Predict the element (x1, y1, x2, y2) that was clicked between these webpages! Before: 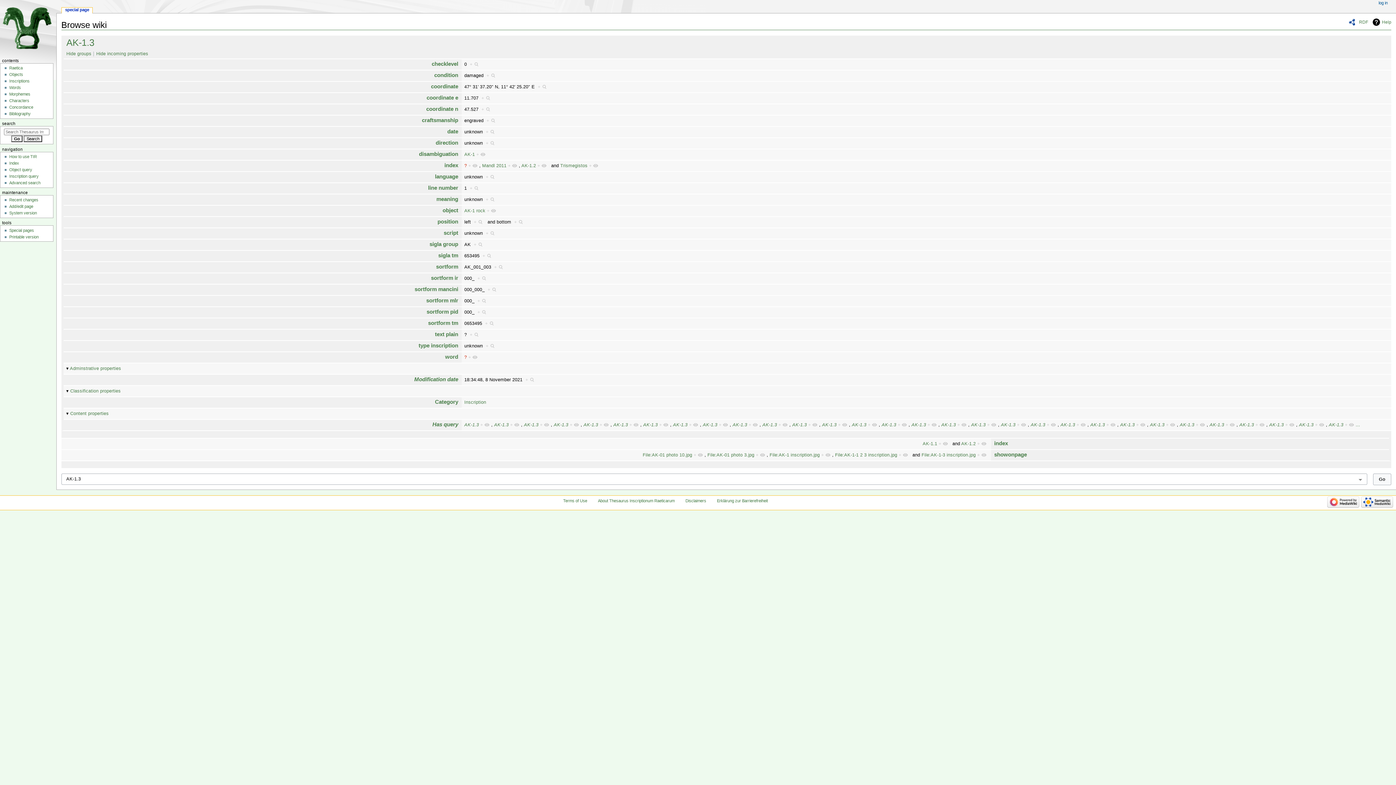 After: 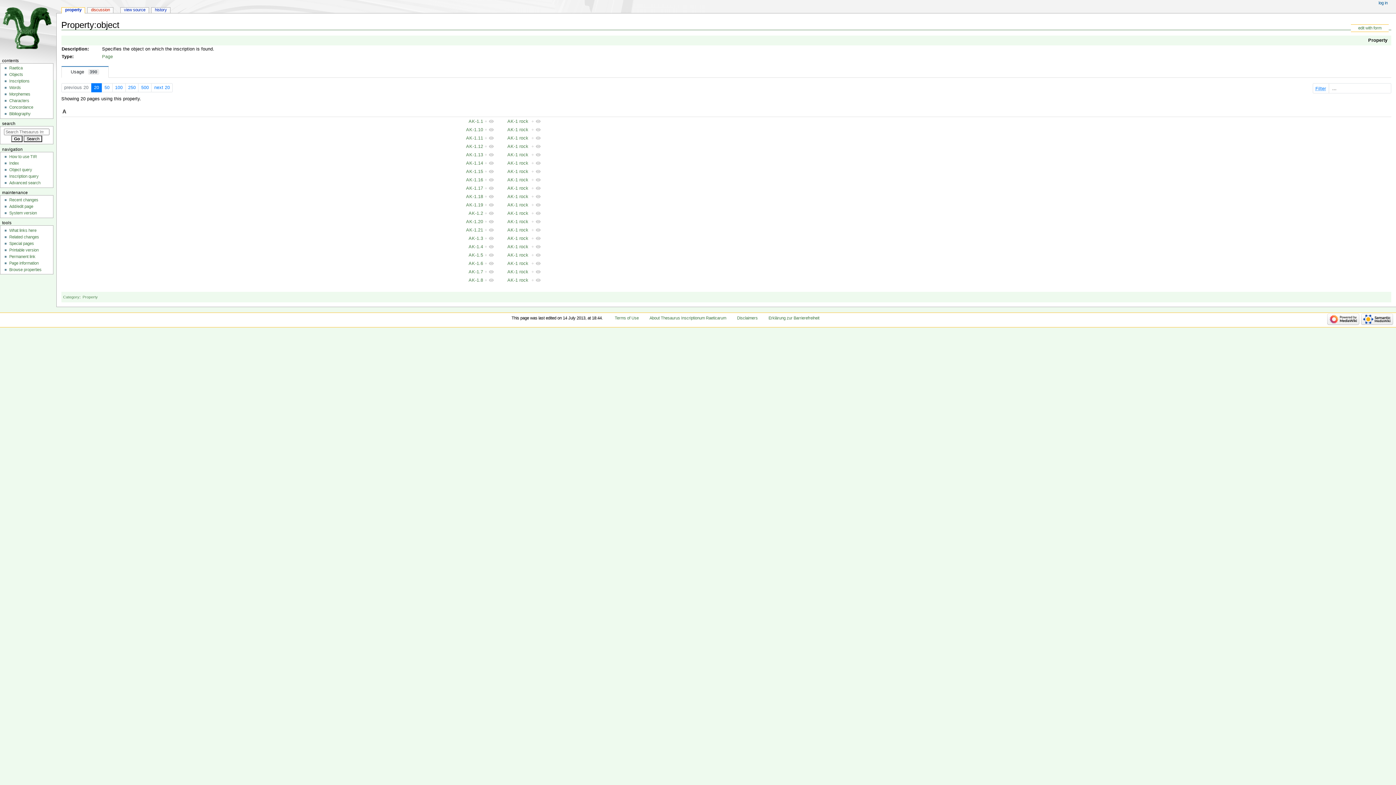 Action: bbox: (442, 207, 458, 213) label: object